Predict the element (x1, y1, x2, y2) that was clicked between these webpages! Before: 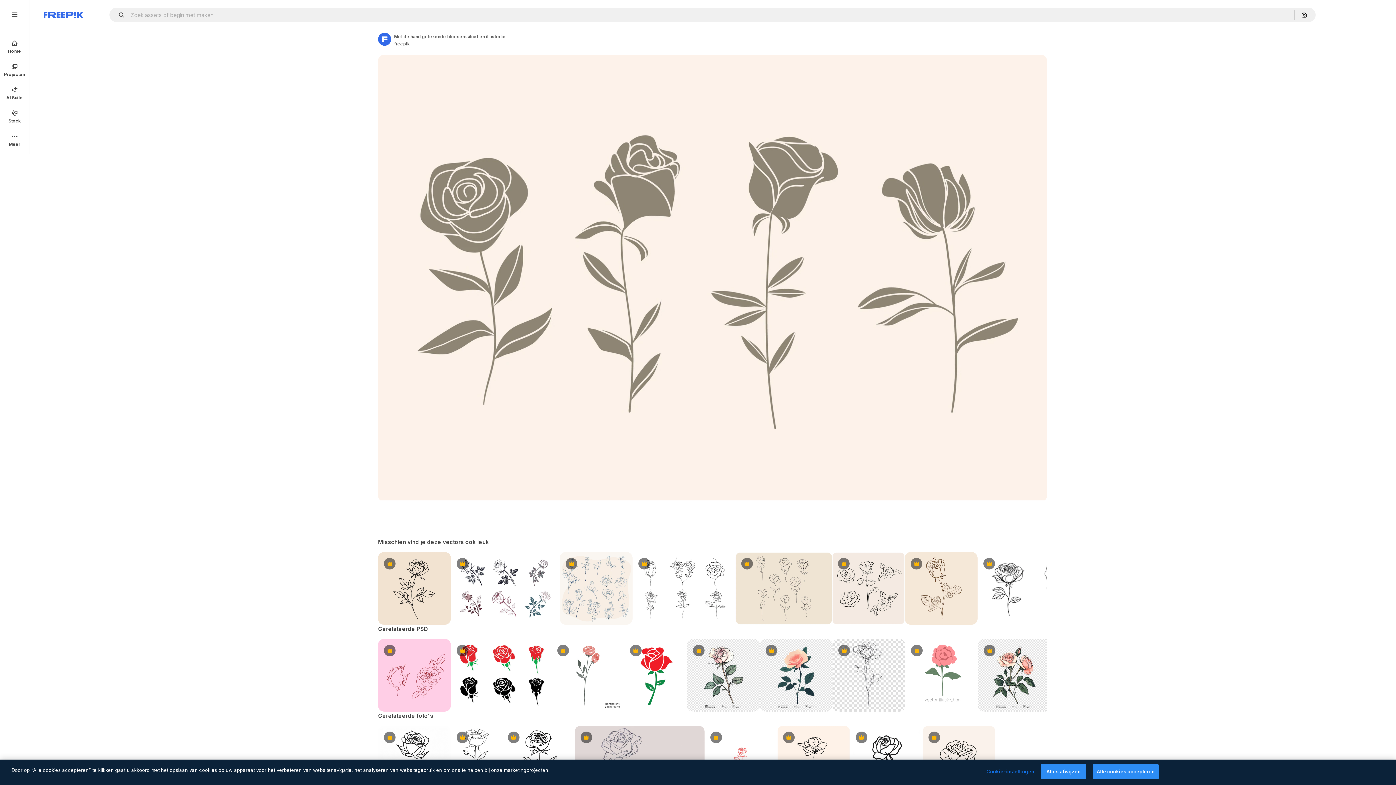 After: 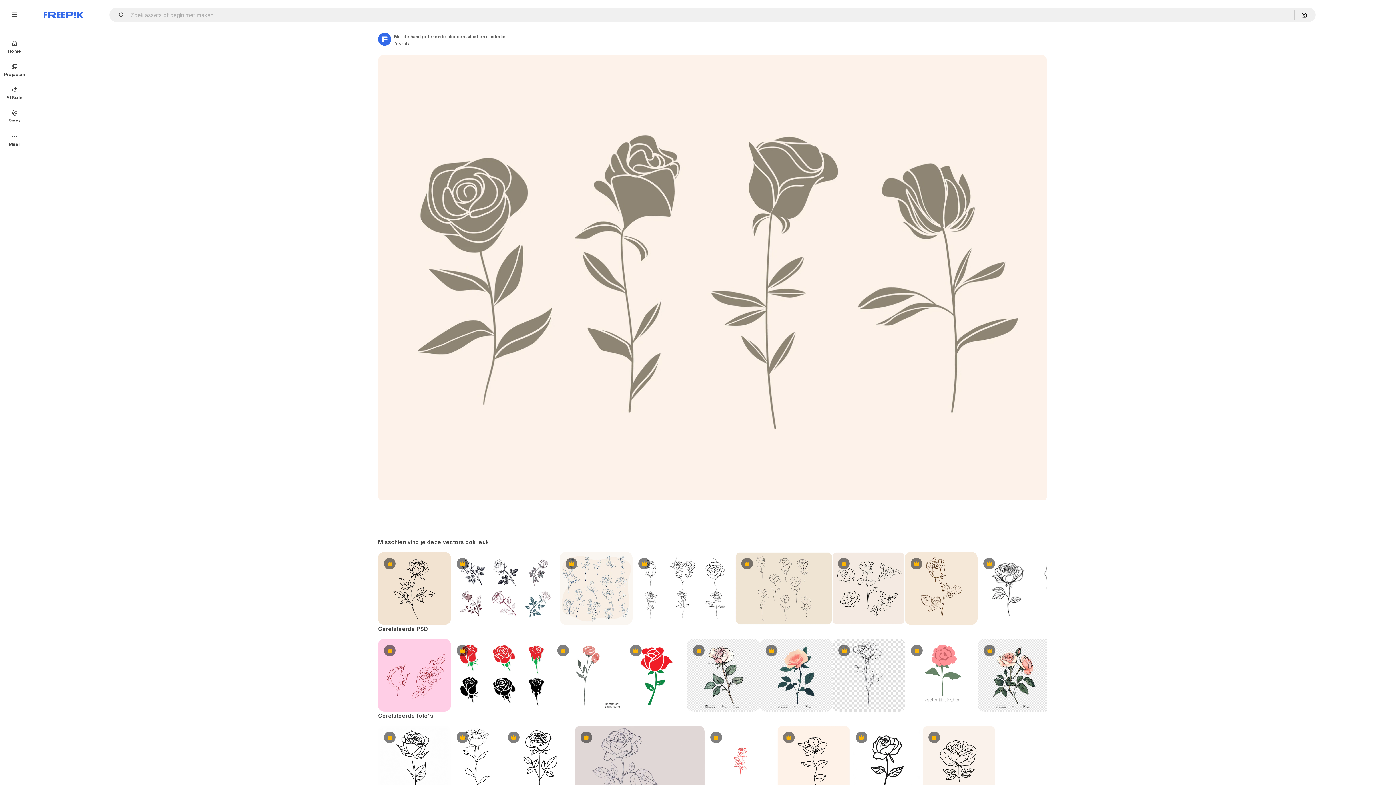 Action: bbox: (1041, 764, 1086, 779) label: Alles afwijzen